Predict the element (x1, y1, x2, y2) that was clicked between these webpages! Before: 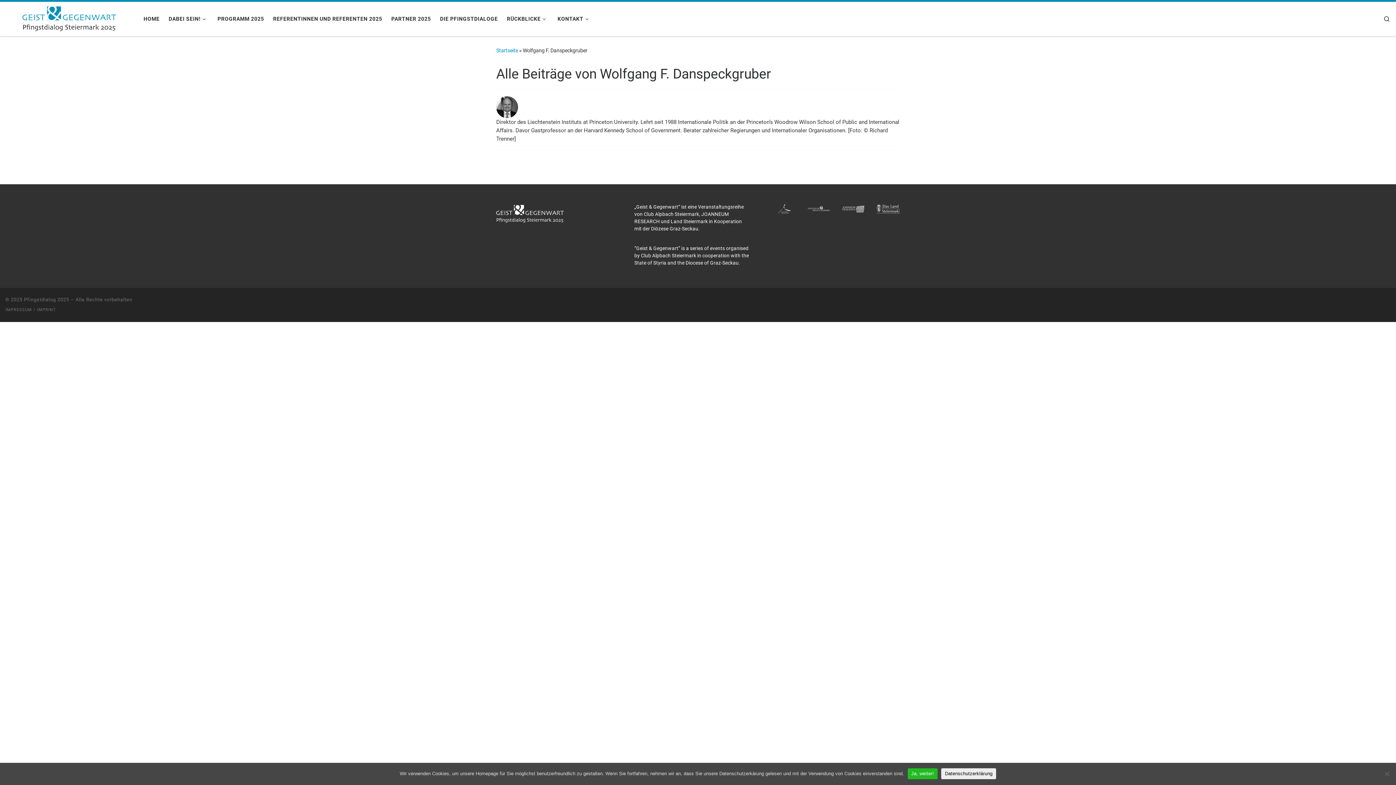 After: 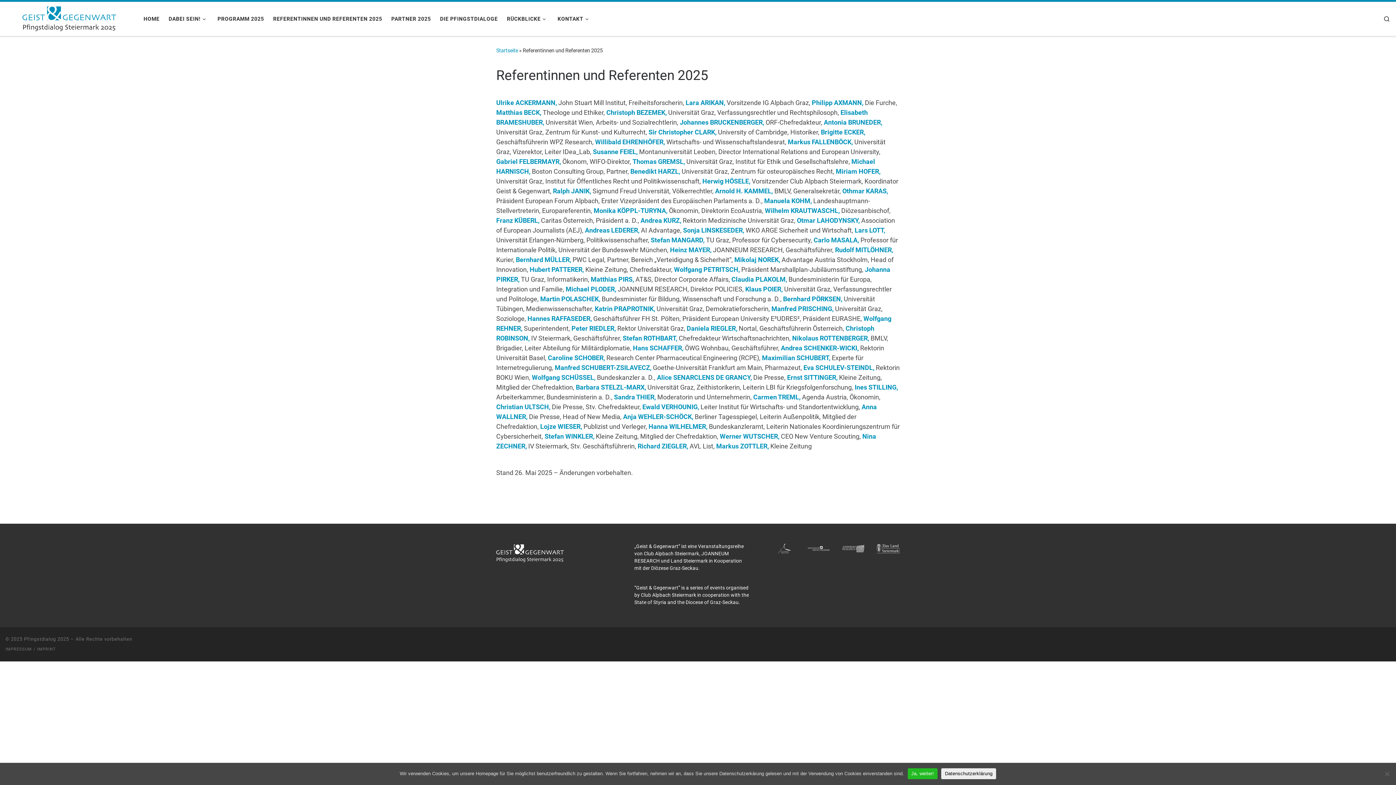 Action: label: REFERENTINNEN UND REFERENTEN 2025 bbox: (270, 11, 384, 26)